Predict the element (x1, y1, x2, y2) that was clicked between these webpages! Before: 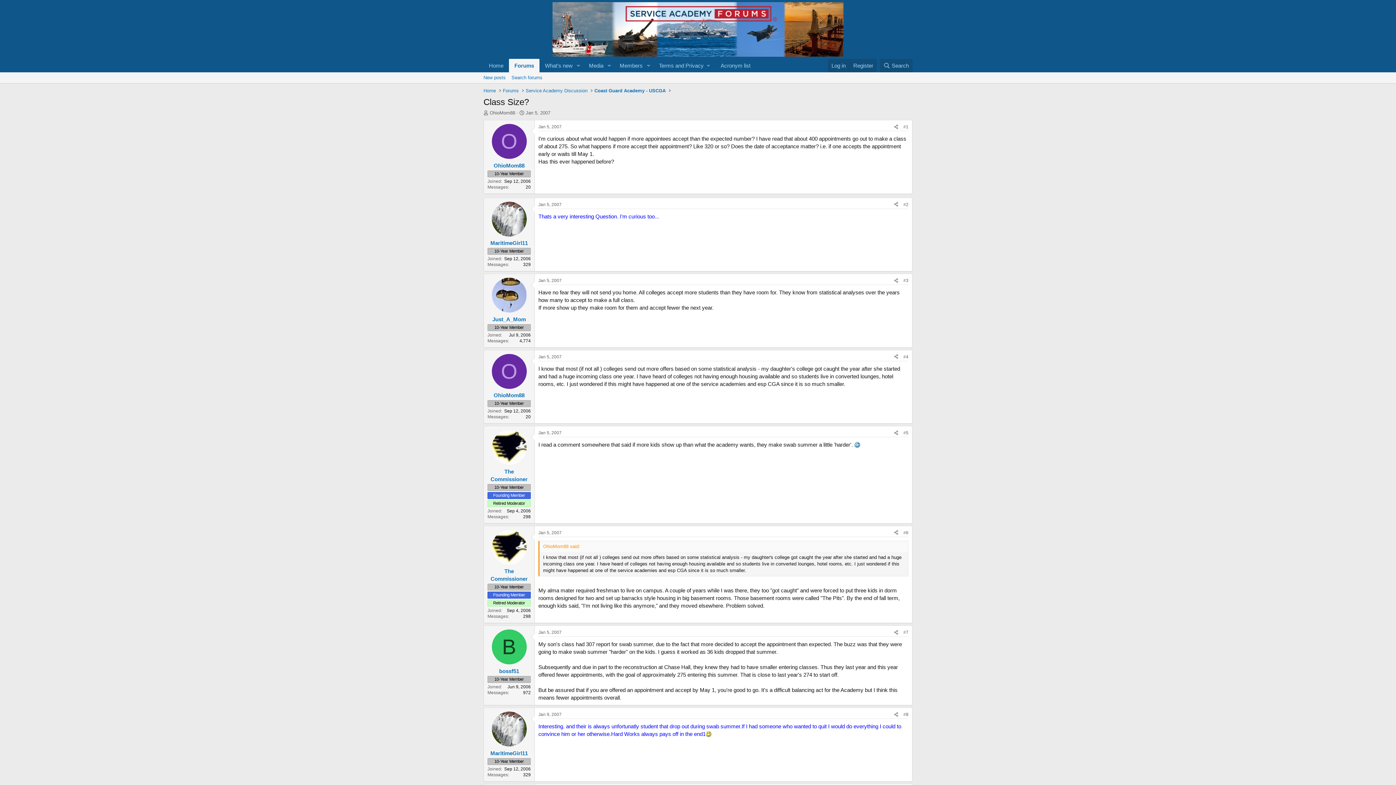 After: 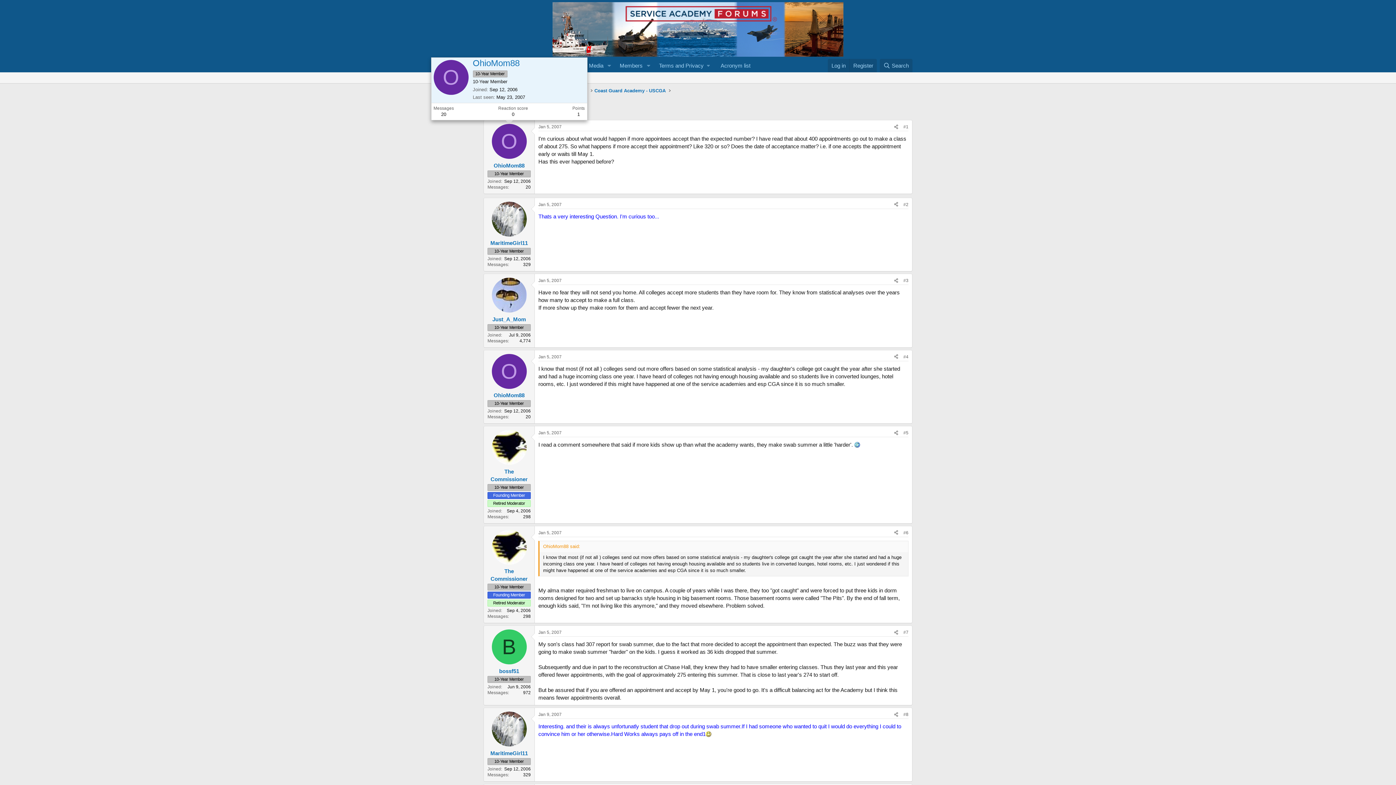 Action: bbox: (491, 124, 526, 158) label: O